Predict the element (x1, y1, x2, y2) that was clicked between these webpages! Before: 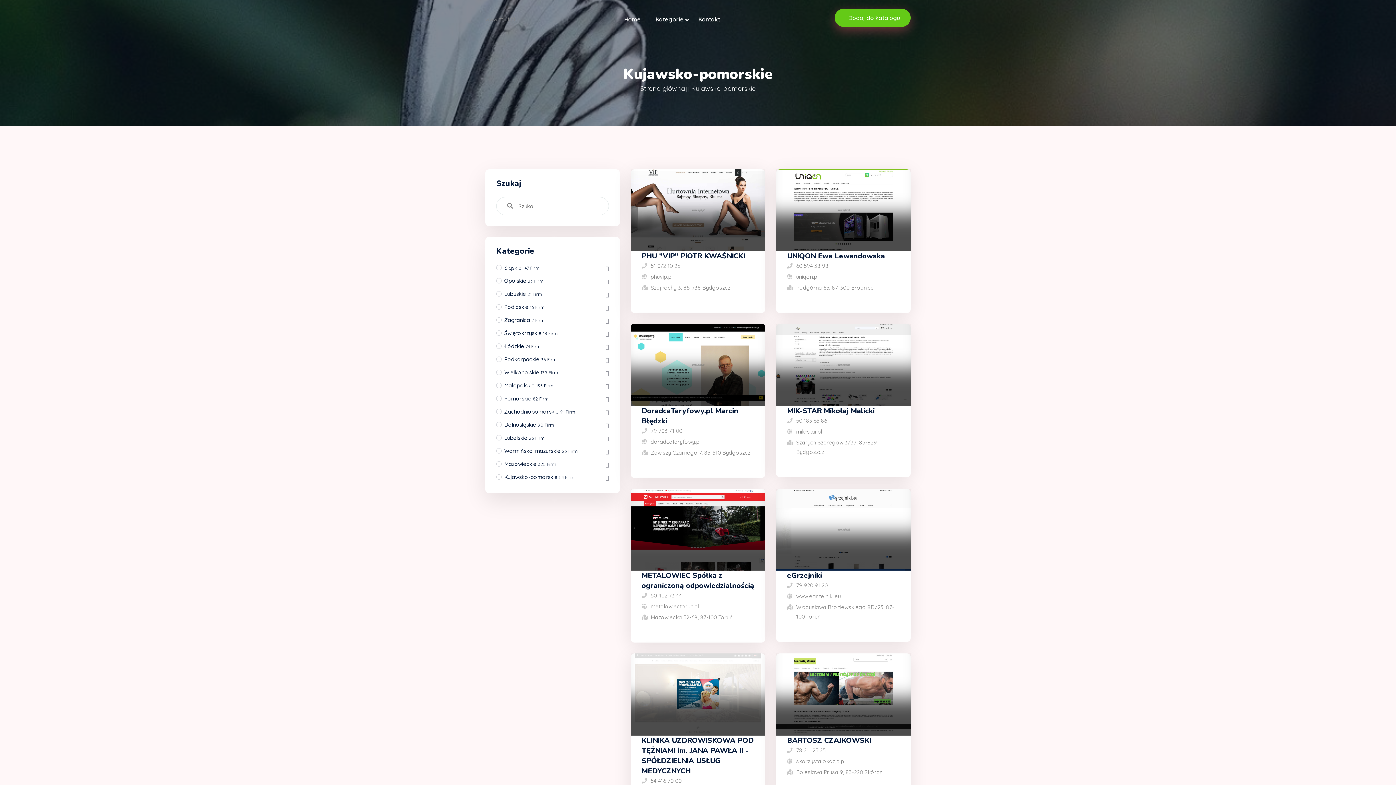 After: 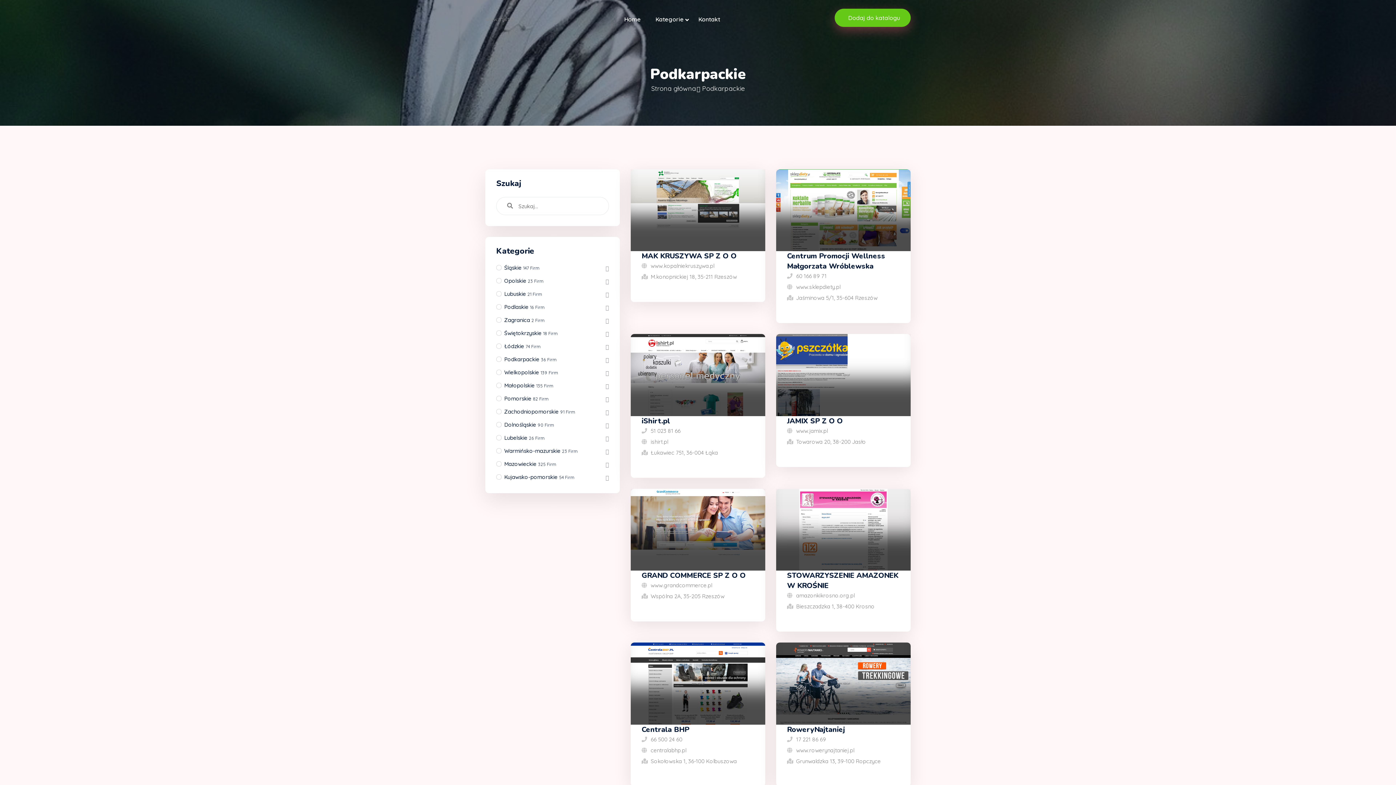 Action: label: Podkarpackie 36 Firm bbox: (496, 354, 609, 364)